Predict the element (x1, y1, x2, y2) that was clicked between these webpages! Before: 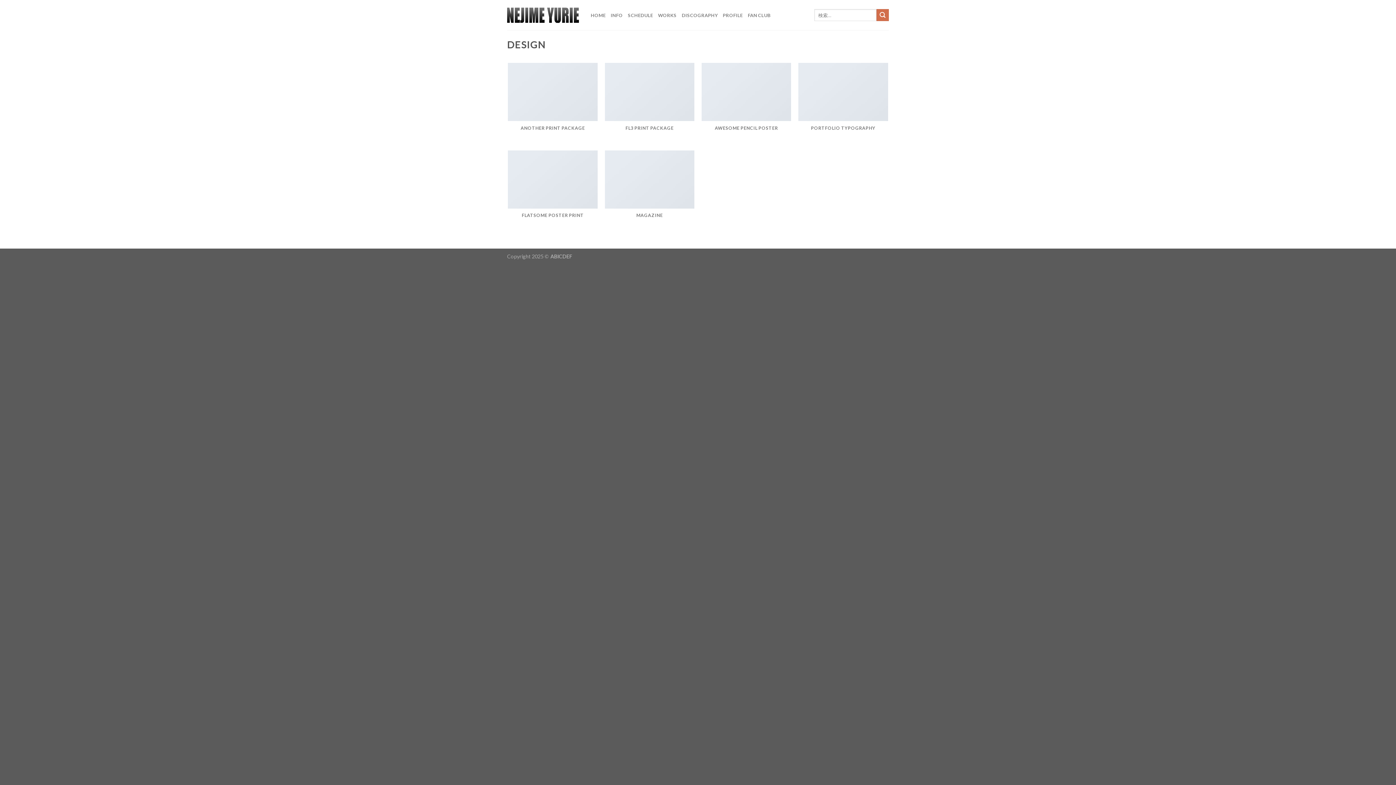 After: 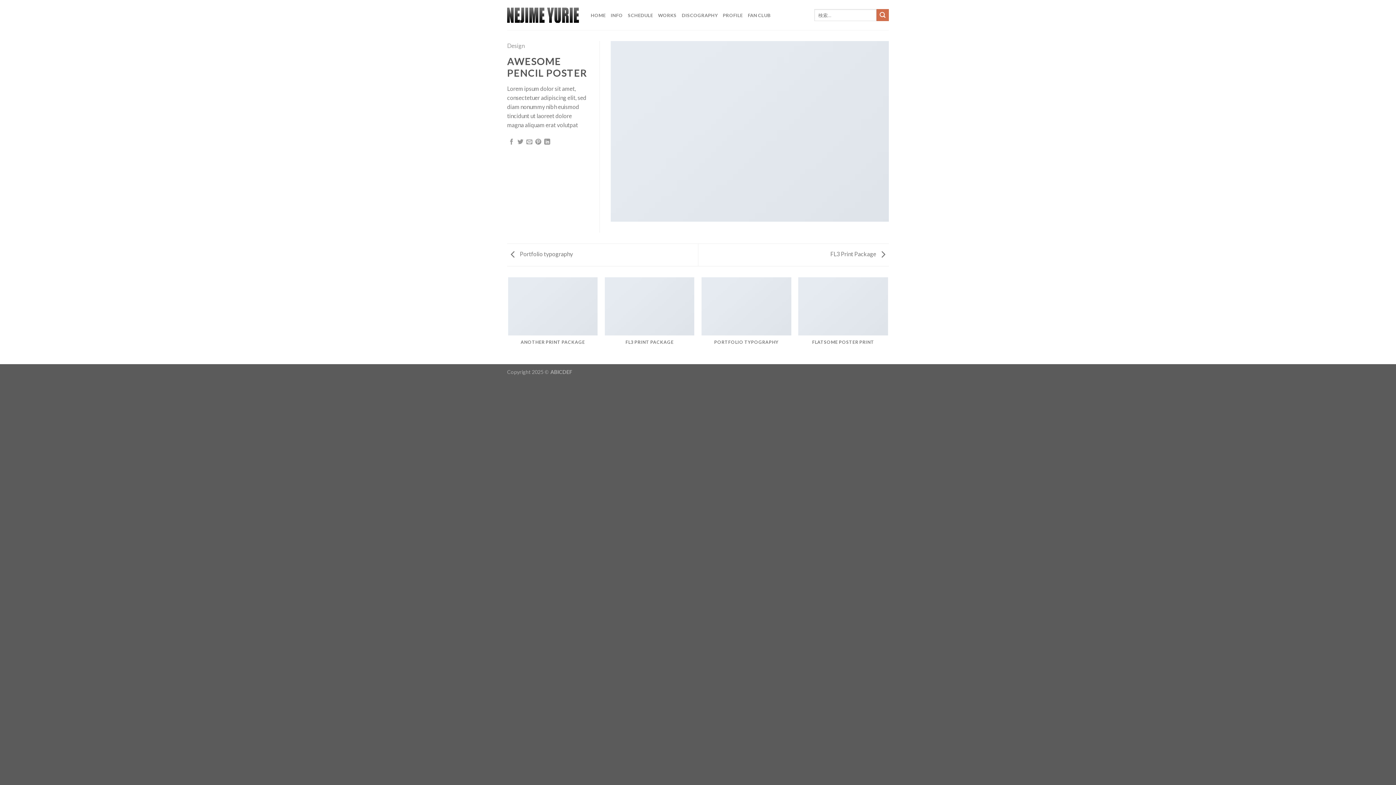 Action: bbox: (701, 62, 791, 143) label: AWESOME PENCIL POSTER

DESIGN